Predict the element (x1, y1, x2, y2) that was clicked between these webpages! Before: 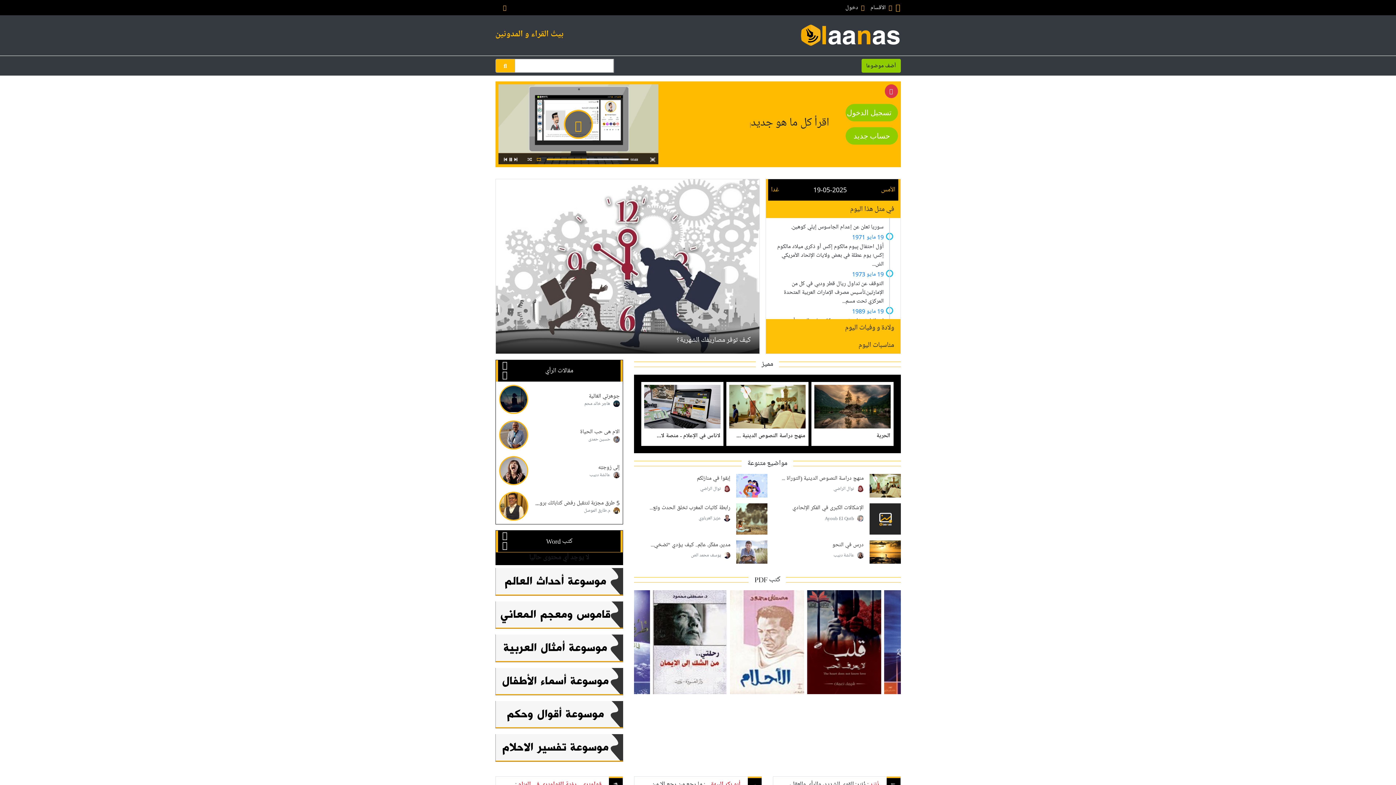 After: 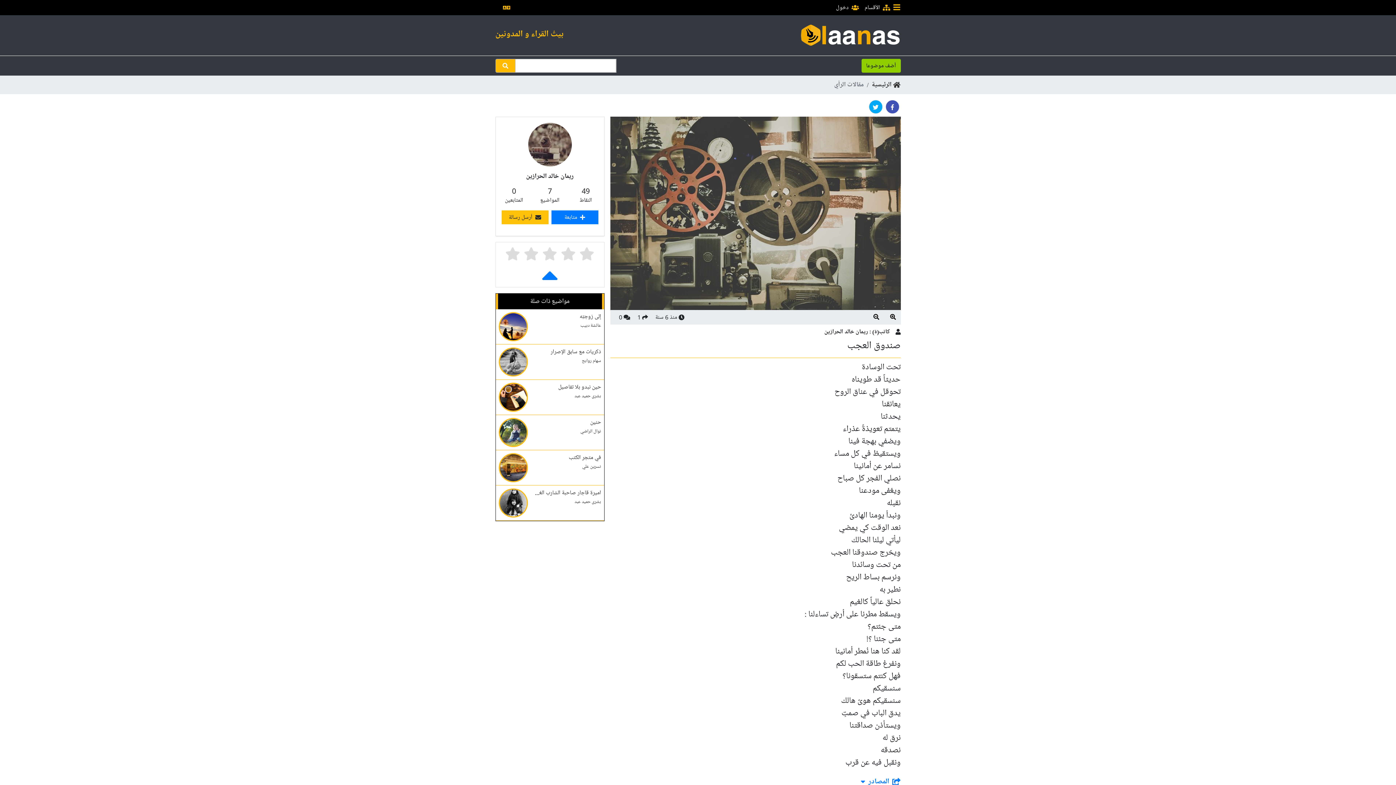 Action: label: صندوق العجب bbox: (588, 463, 619, 471)